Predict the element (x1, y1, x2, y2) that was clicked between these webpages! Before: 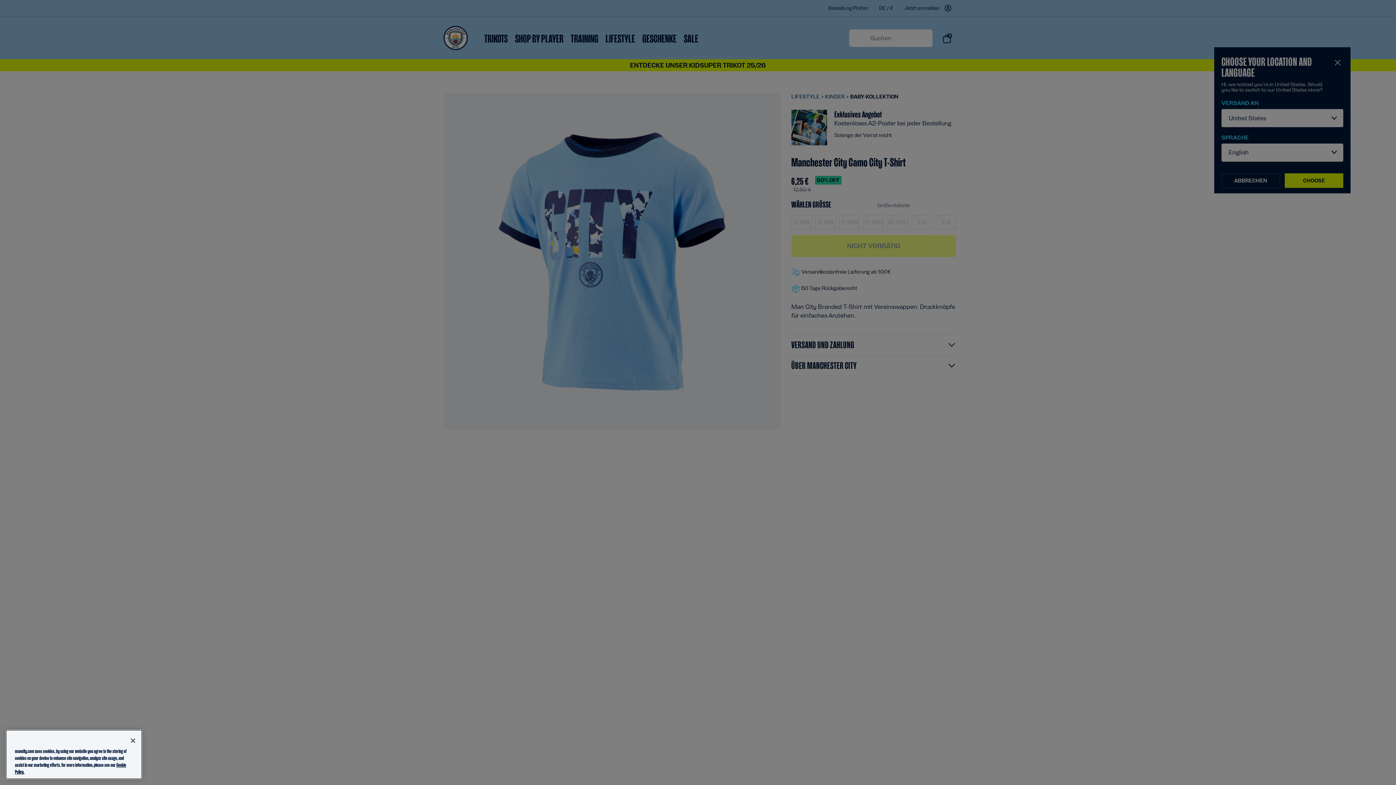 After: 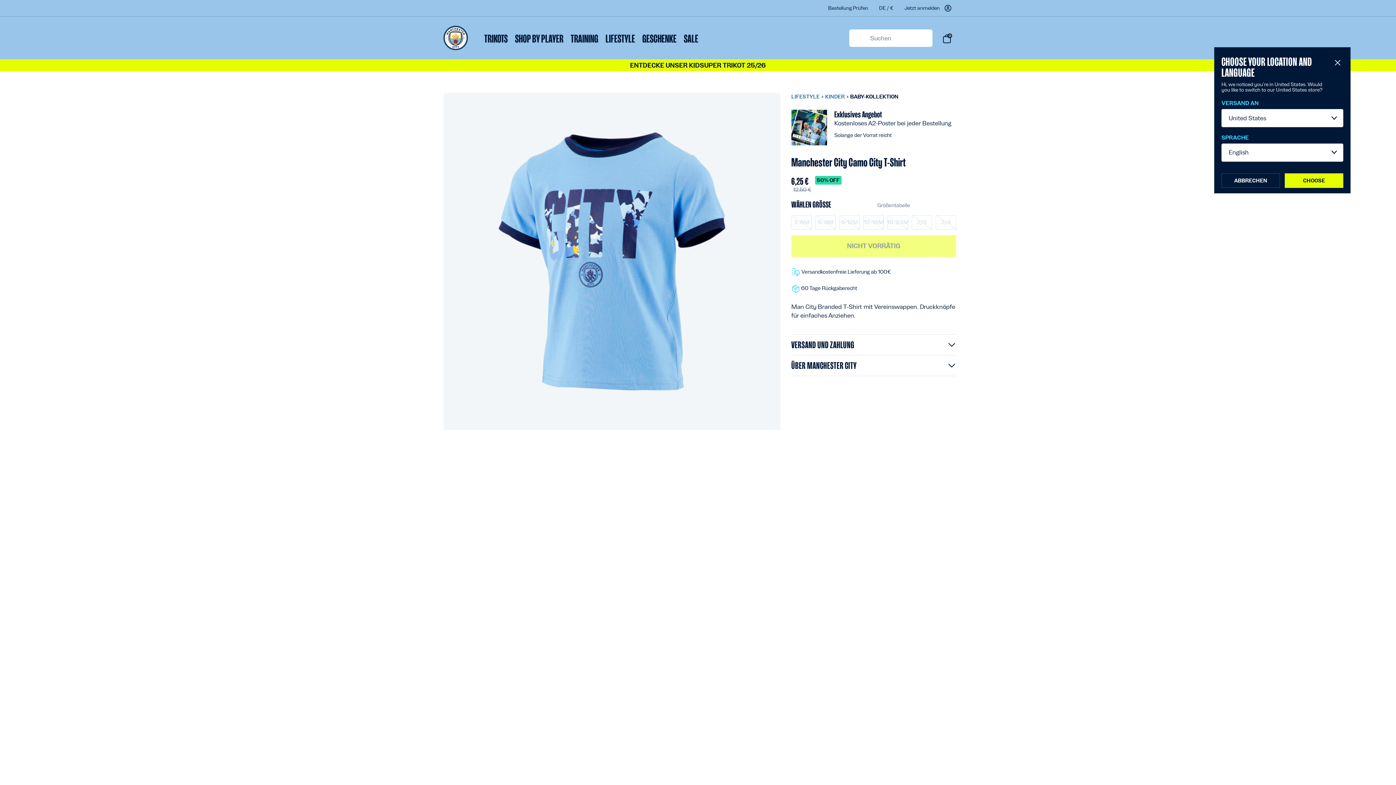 Action: bbox: (125, 767, 141, 783) label: Close